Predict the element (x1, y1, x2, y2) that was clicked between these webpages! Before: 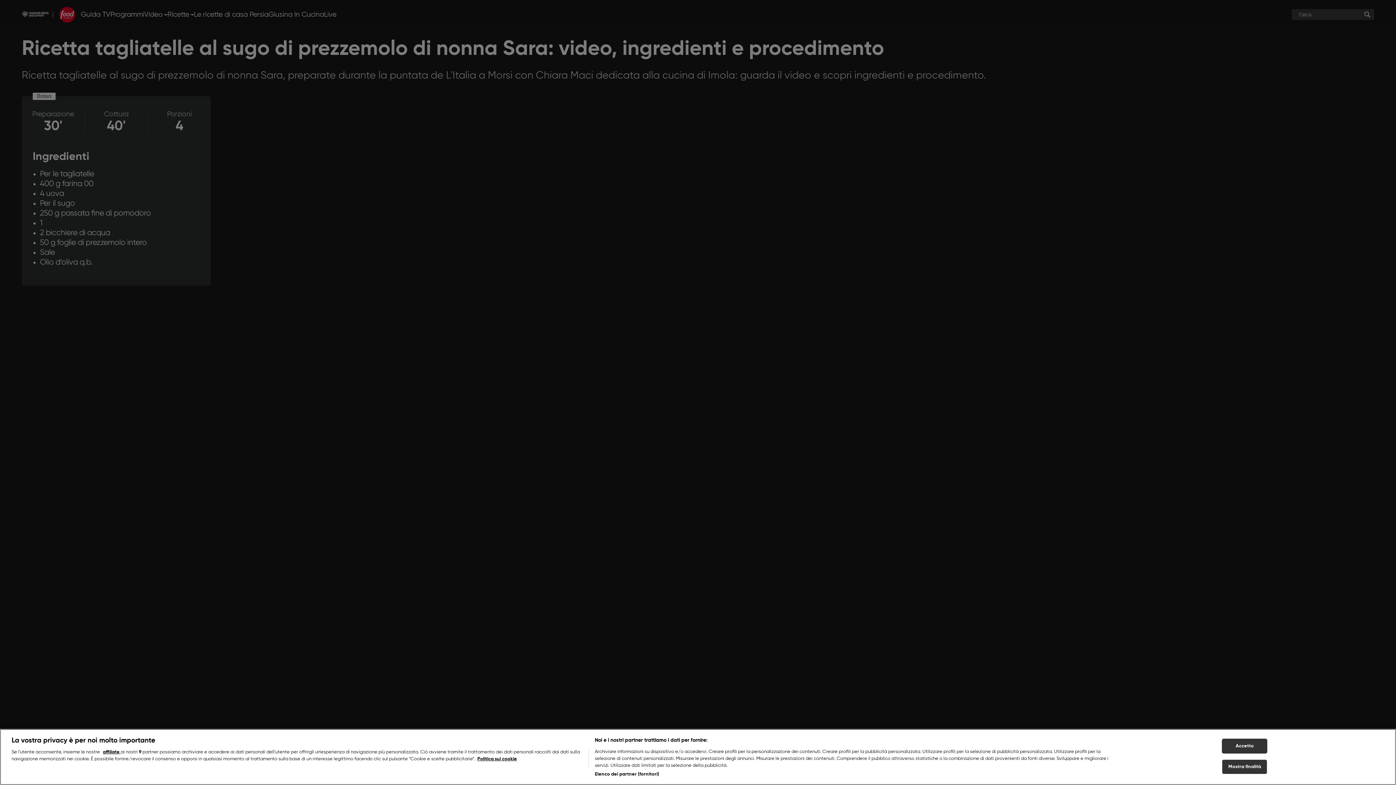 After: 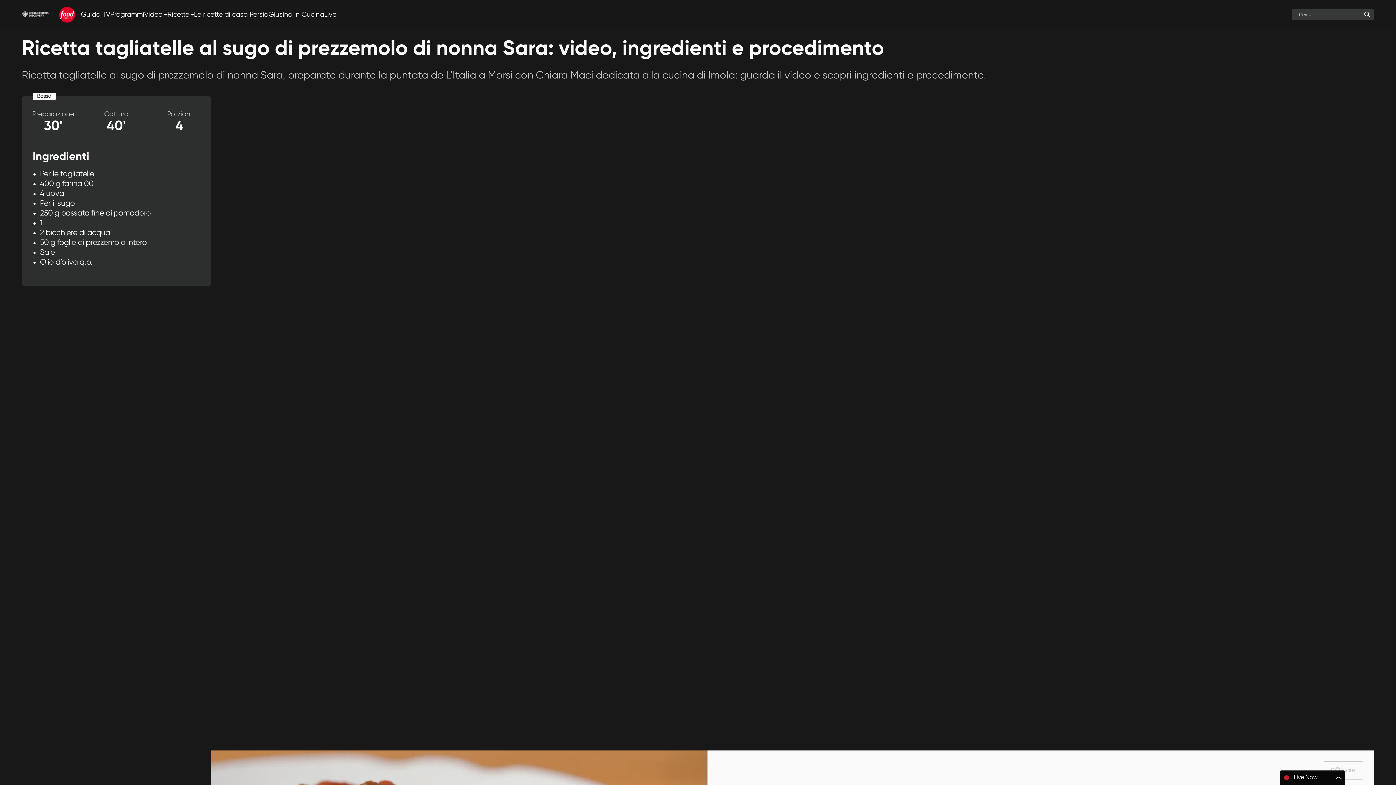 Action: bbox: (1222, 775, 1267, 790) label: Accetto